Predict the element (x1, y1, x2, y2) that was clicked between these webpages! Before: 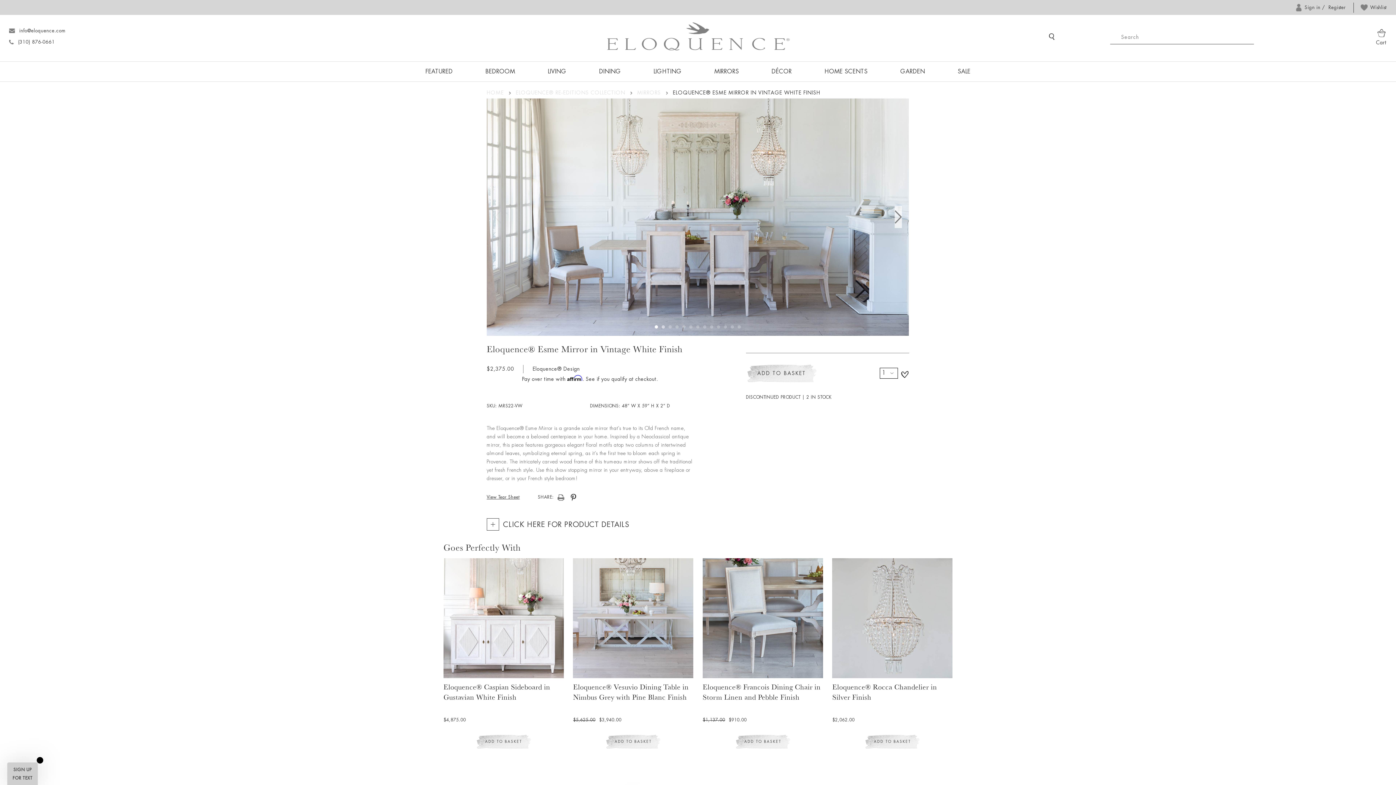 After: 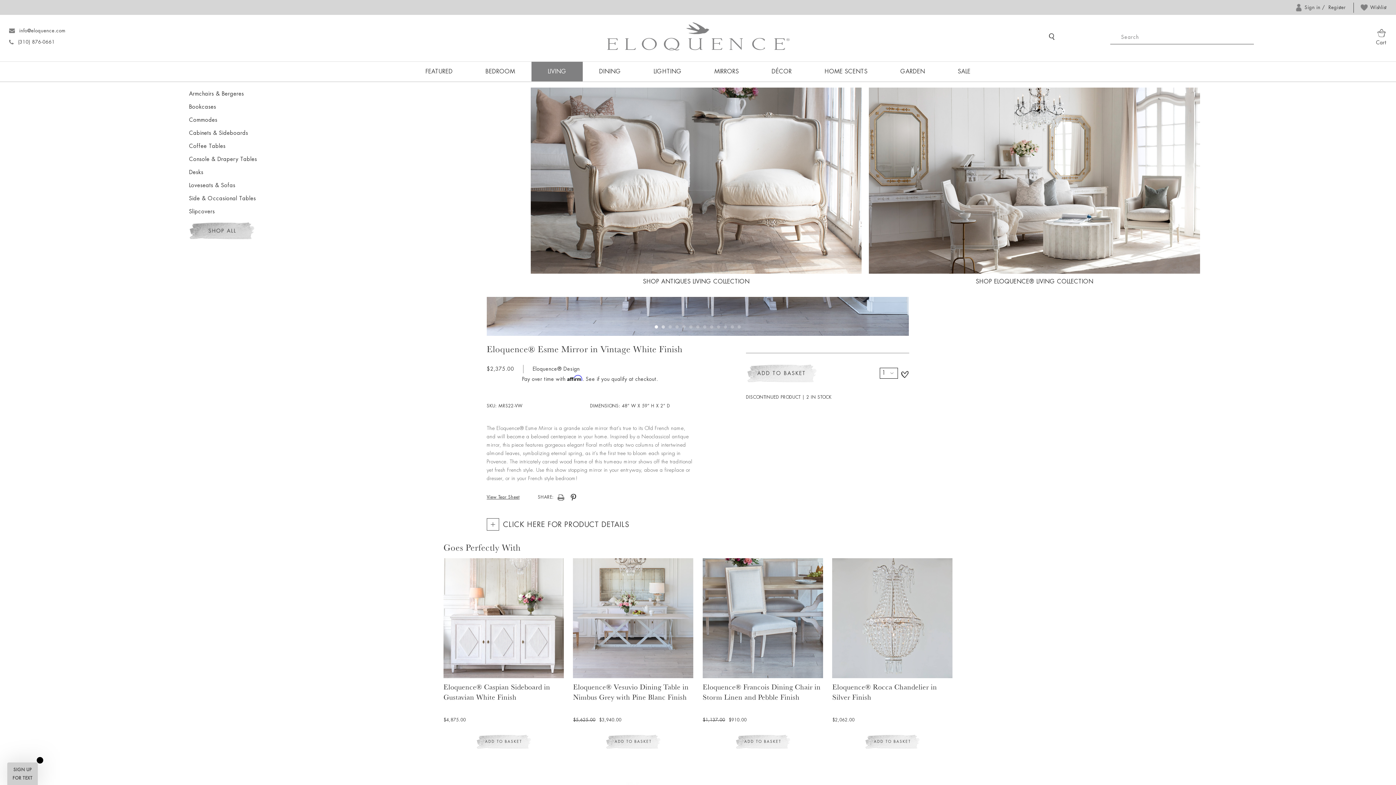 Action: bbox: (531, 61, 582, 81) label: LIVING